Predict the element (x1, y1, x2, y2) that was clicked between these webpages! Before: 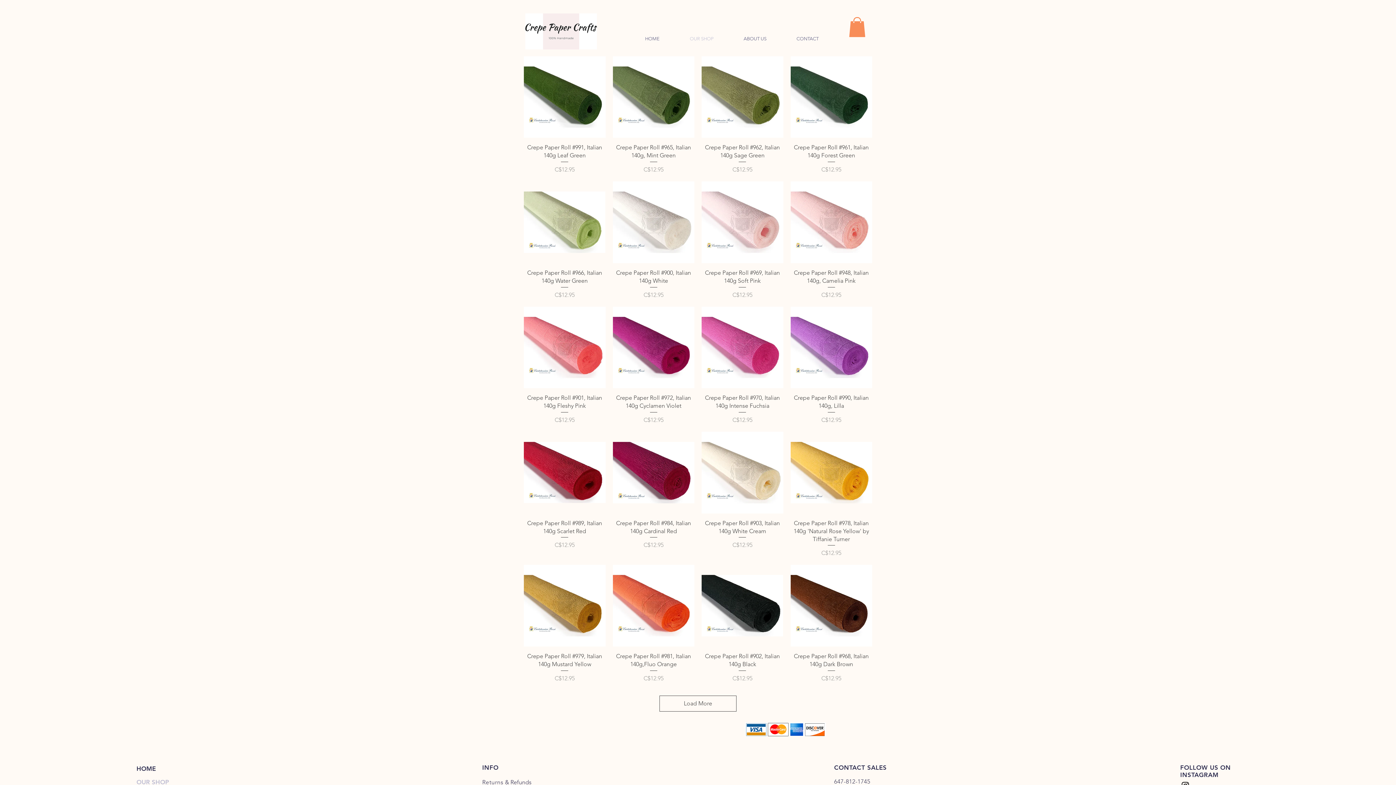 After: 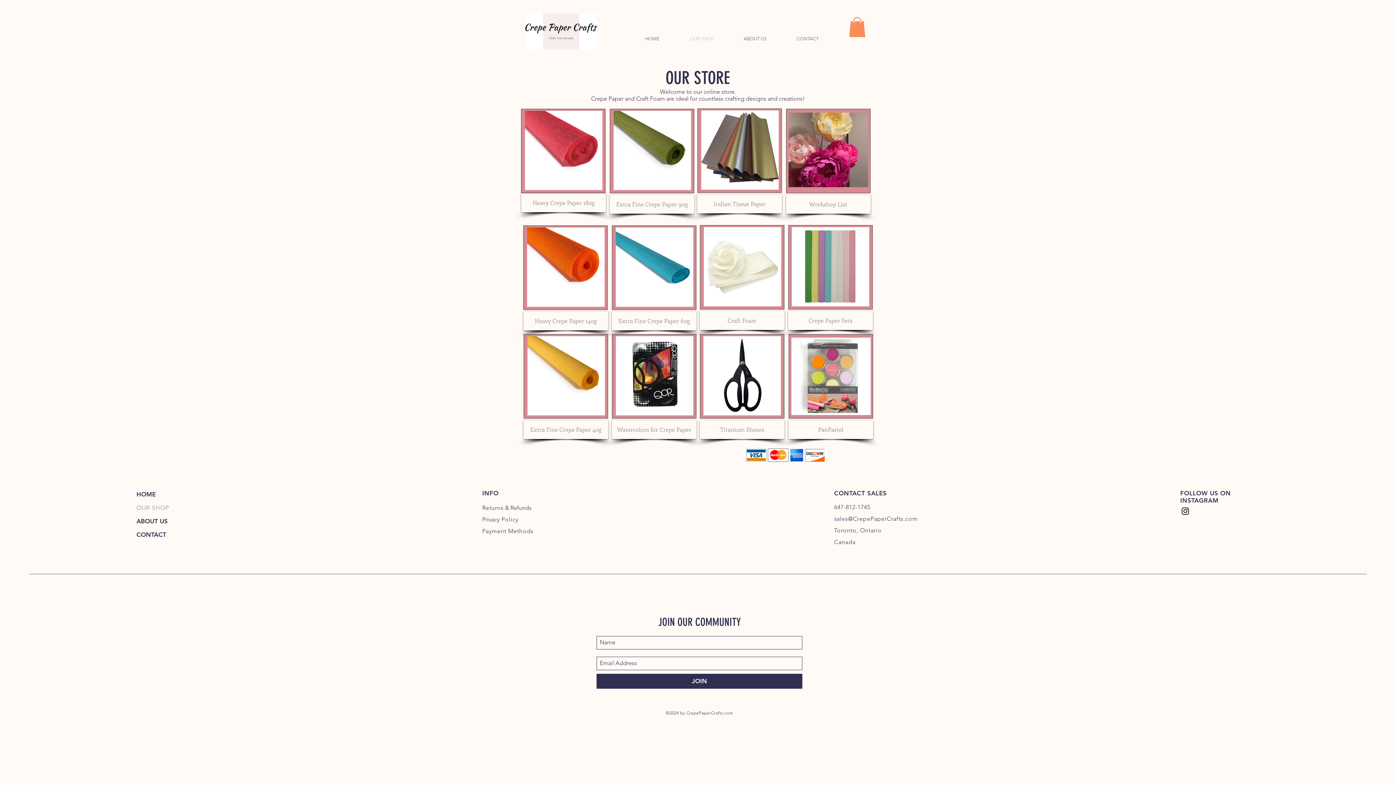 Action: label: OUR SHOP bbox: (136, 775, 257, 789)